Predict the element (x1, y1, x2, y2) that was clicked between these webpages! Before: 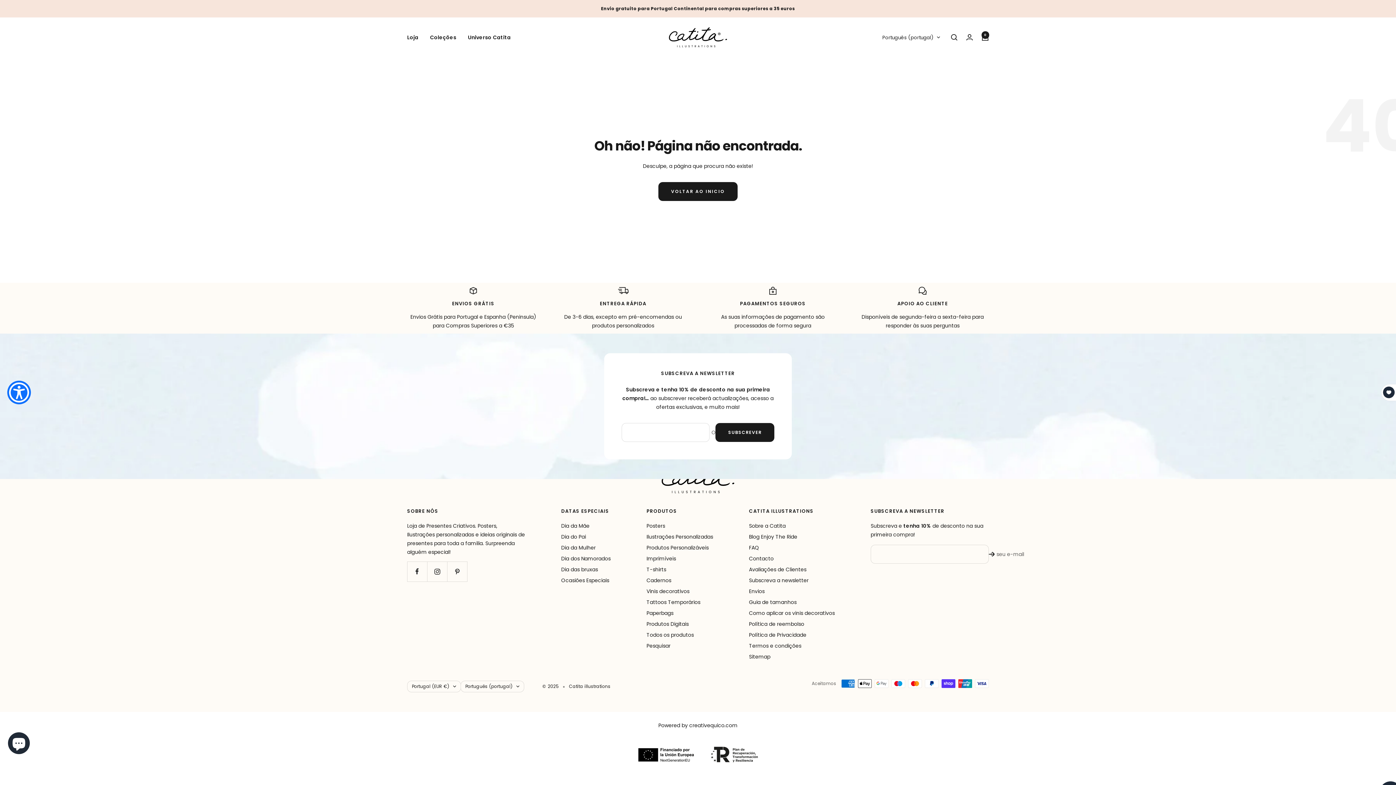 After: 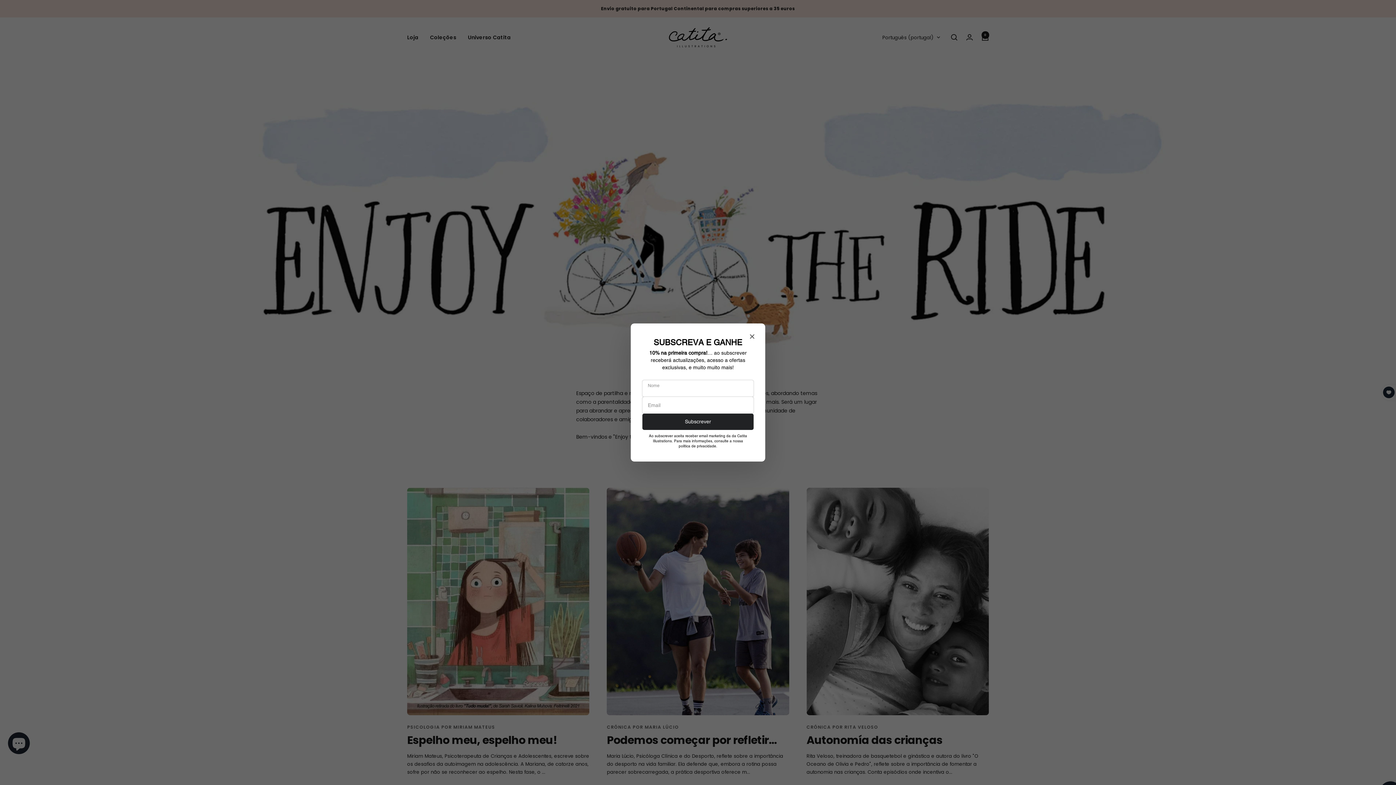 Action: label: Blog Enjoy The Ride bbox: (749, 532, 797, 541)